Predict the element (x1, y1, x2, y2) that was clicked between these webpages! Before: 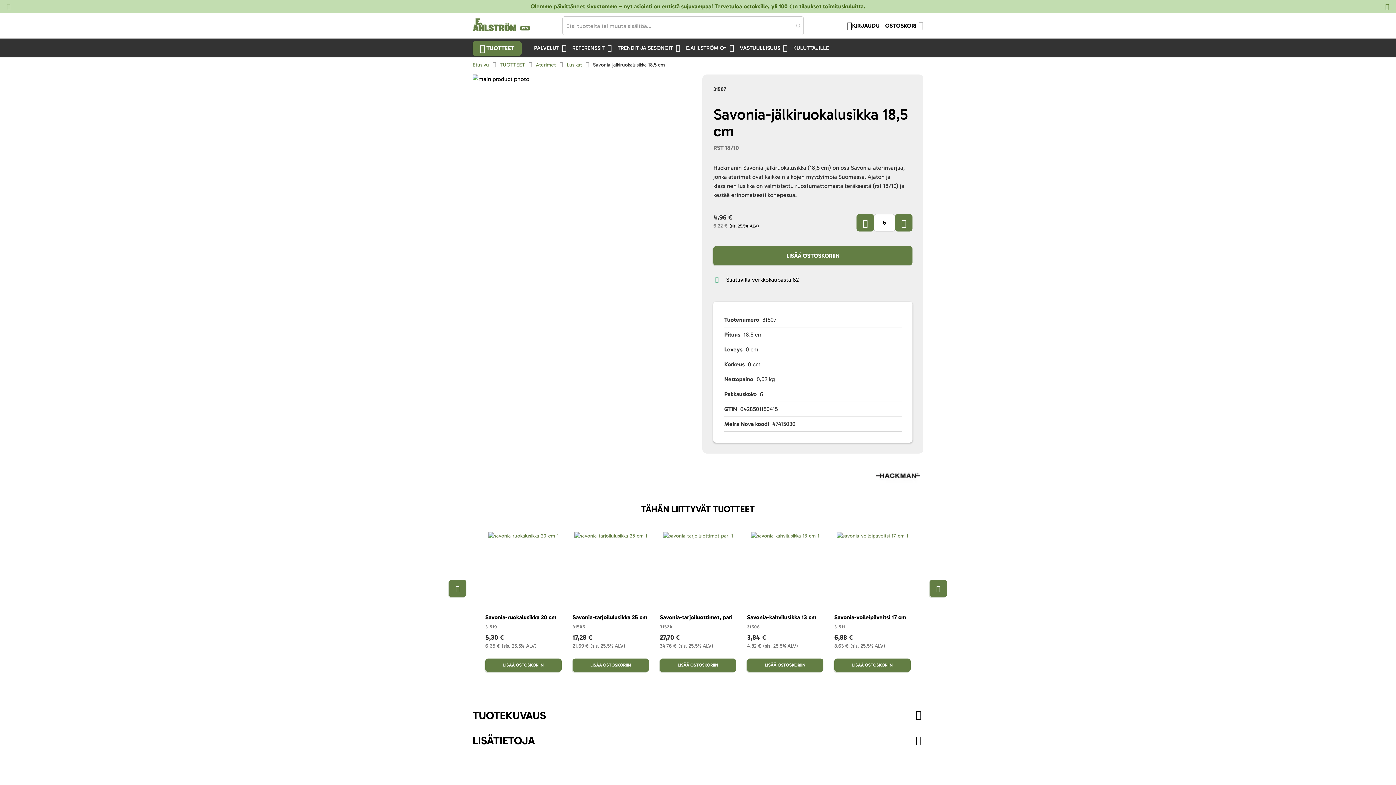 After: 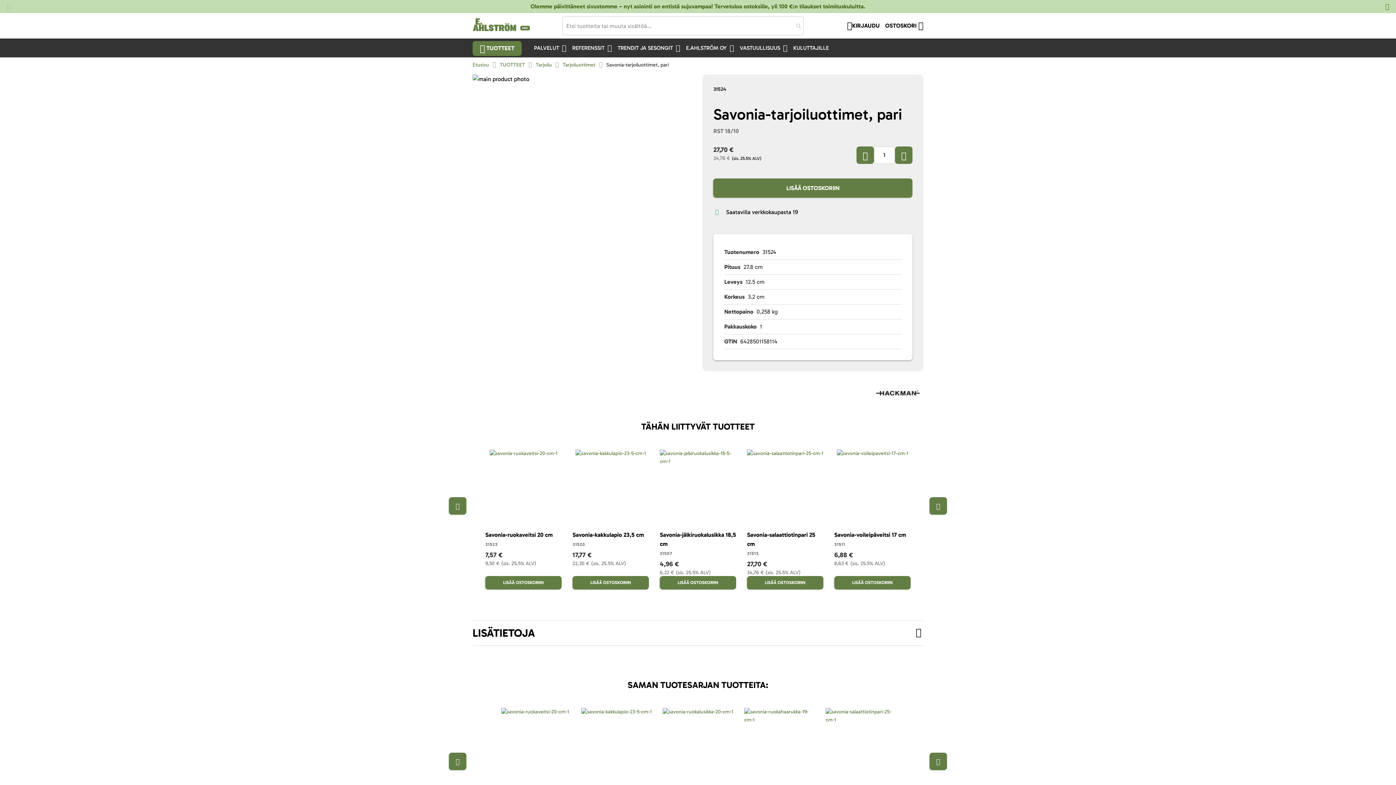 Action: bbox: (660, 614, 732, 621) label: Savonia-tarjoiluottimet, pari